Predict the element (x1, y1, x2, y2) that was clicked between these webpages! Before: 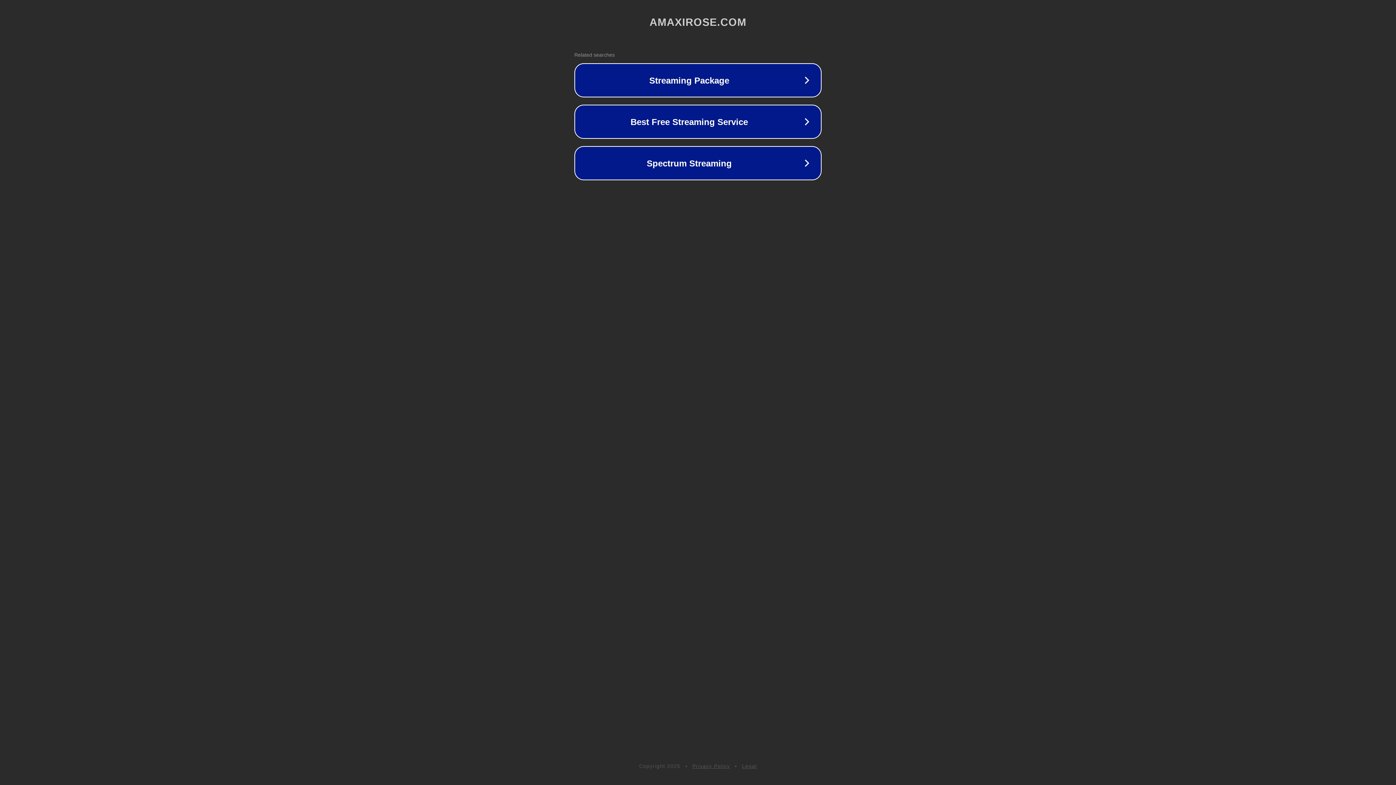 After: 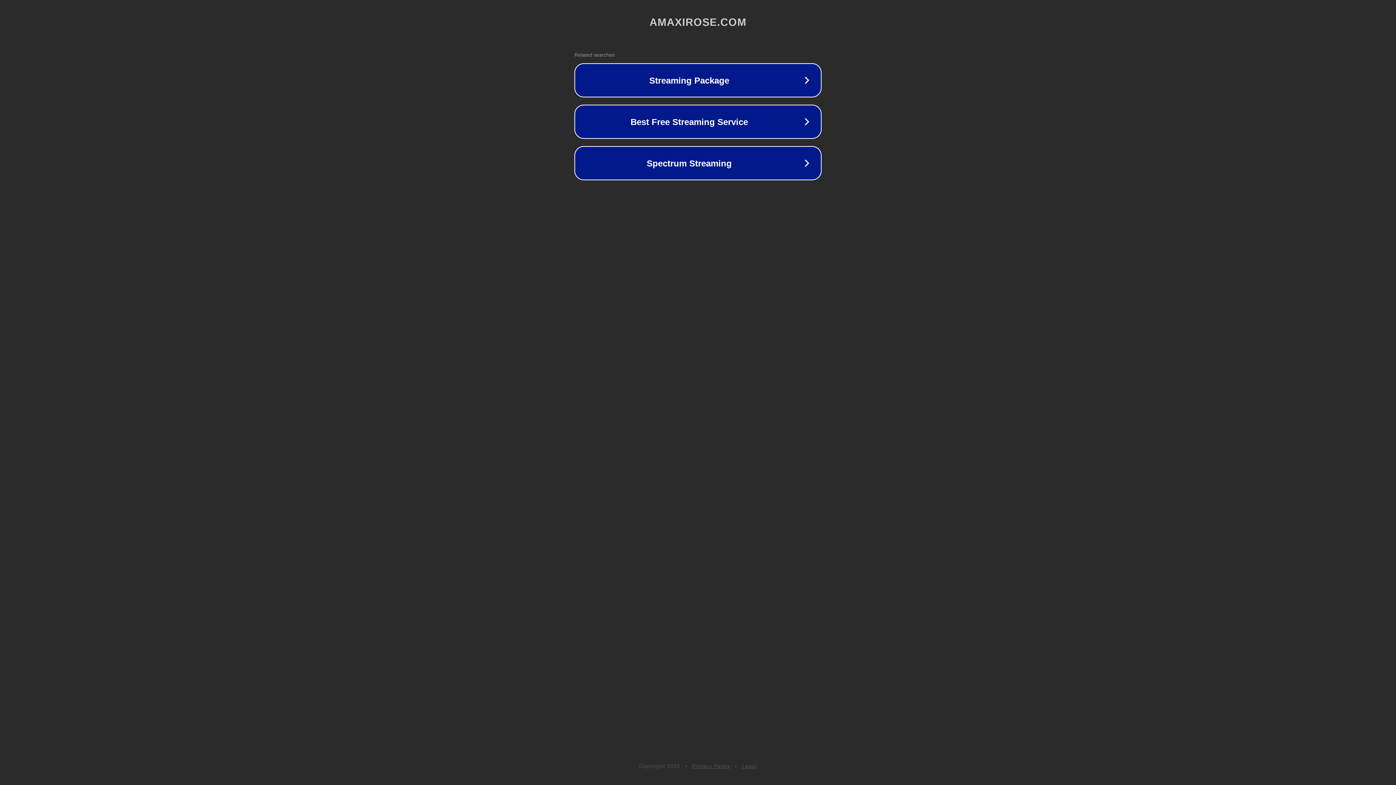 Action: bbox: (692, 763, 730, 769) label: Privacy Policy